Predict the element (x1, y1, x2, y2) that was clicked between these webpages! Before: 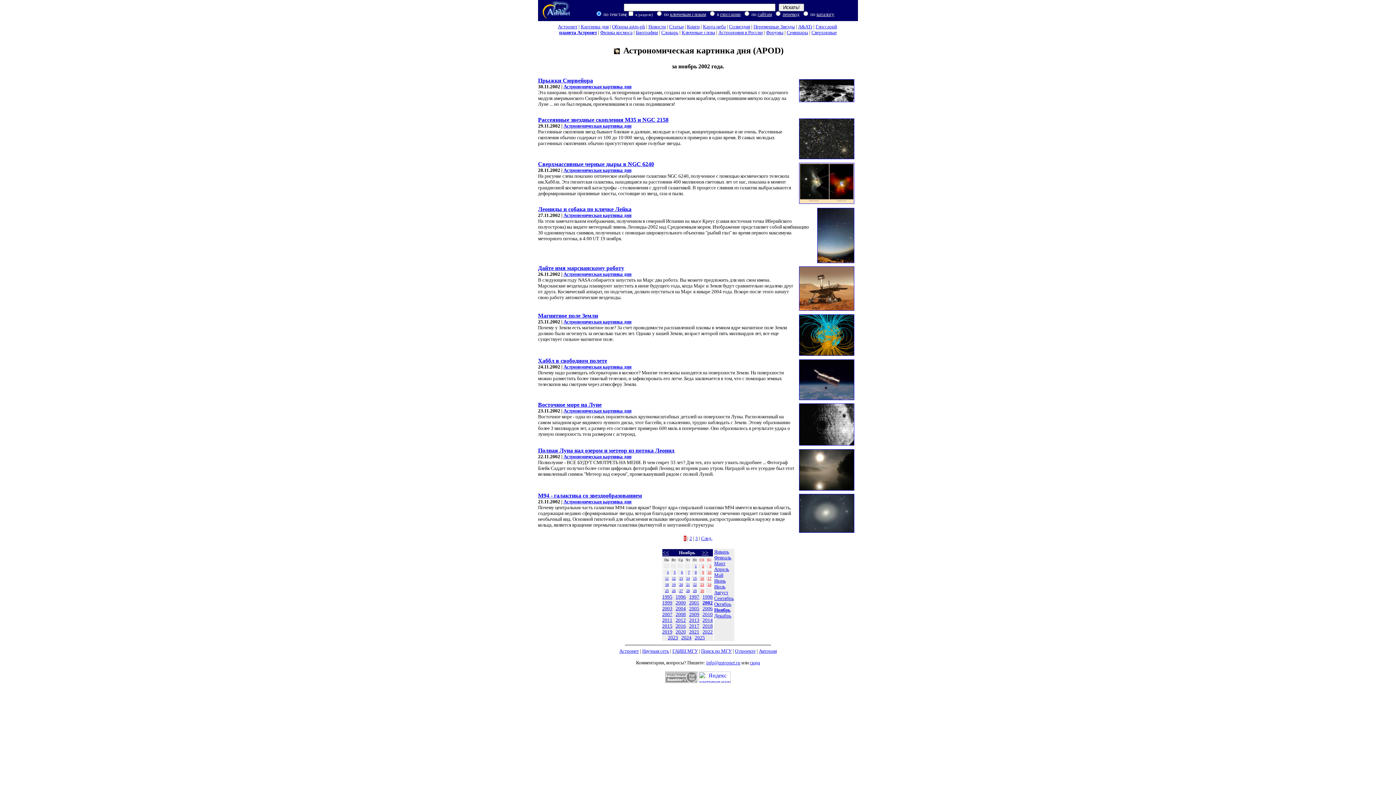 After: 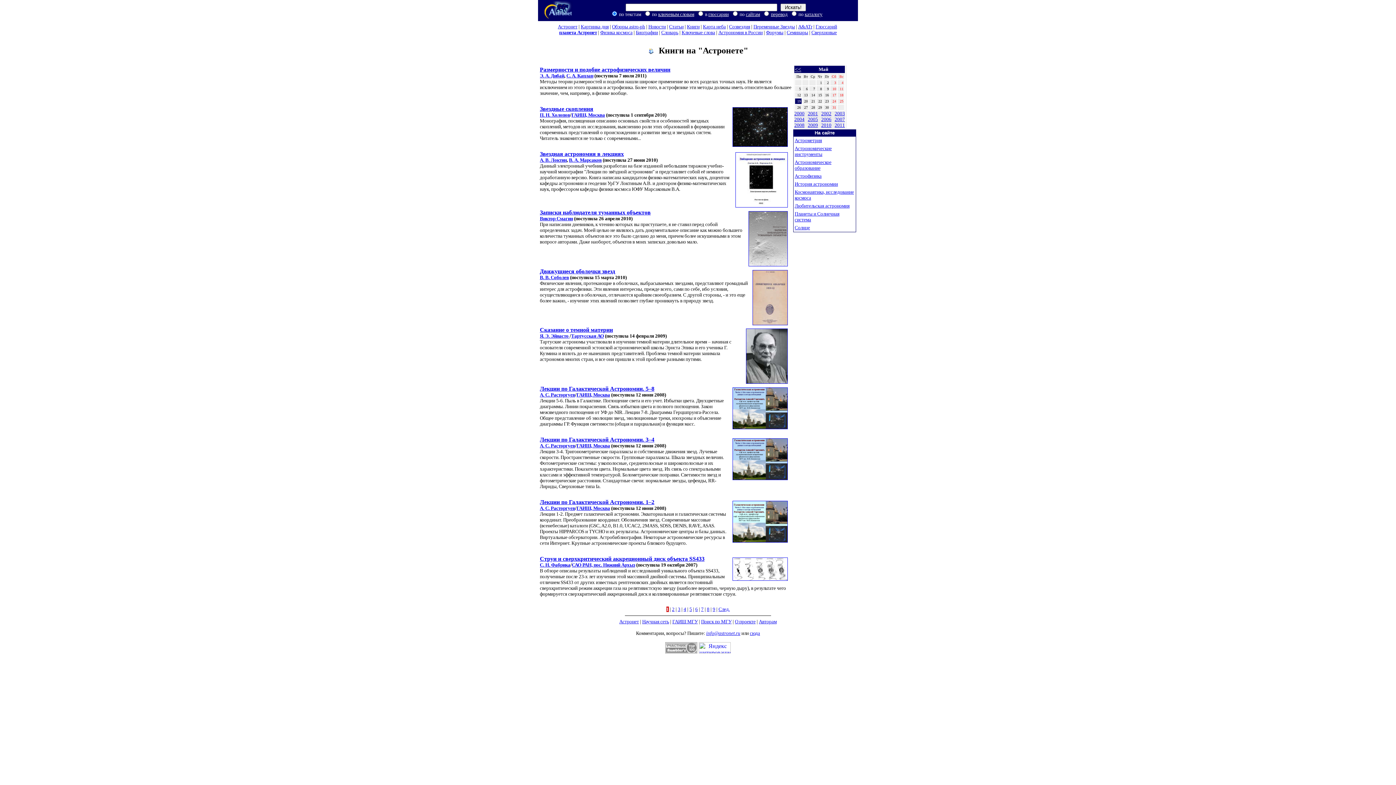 Action: bbox: (687, 24, 699, 29) label: Книги